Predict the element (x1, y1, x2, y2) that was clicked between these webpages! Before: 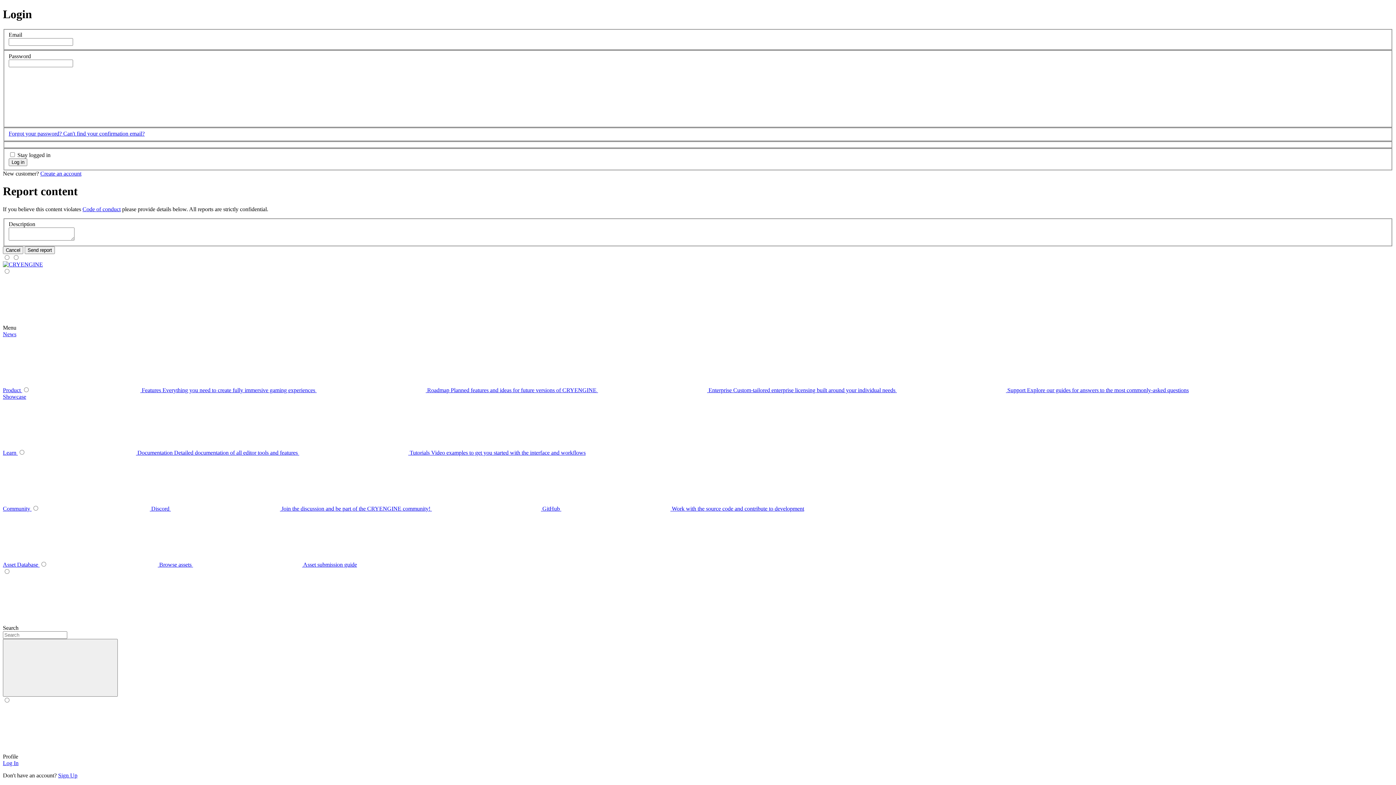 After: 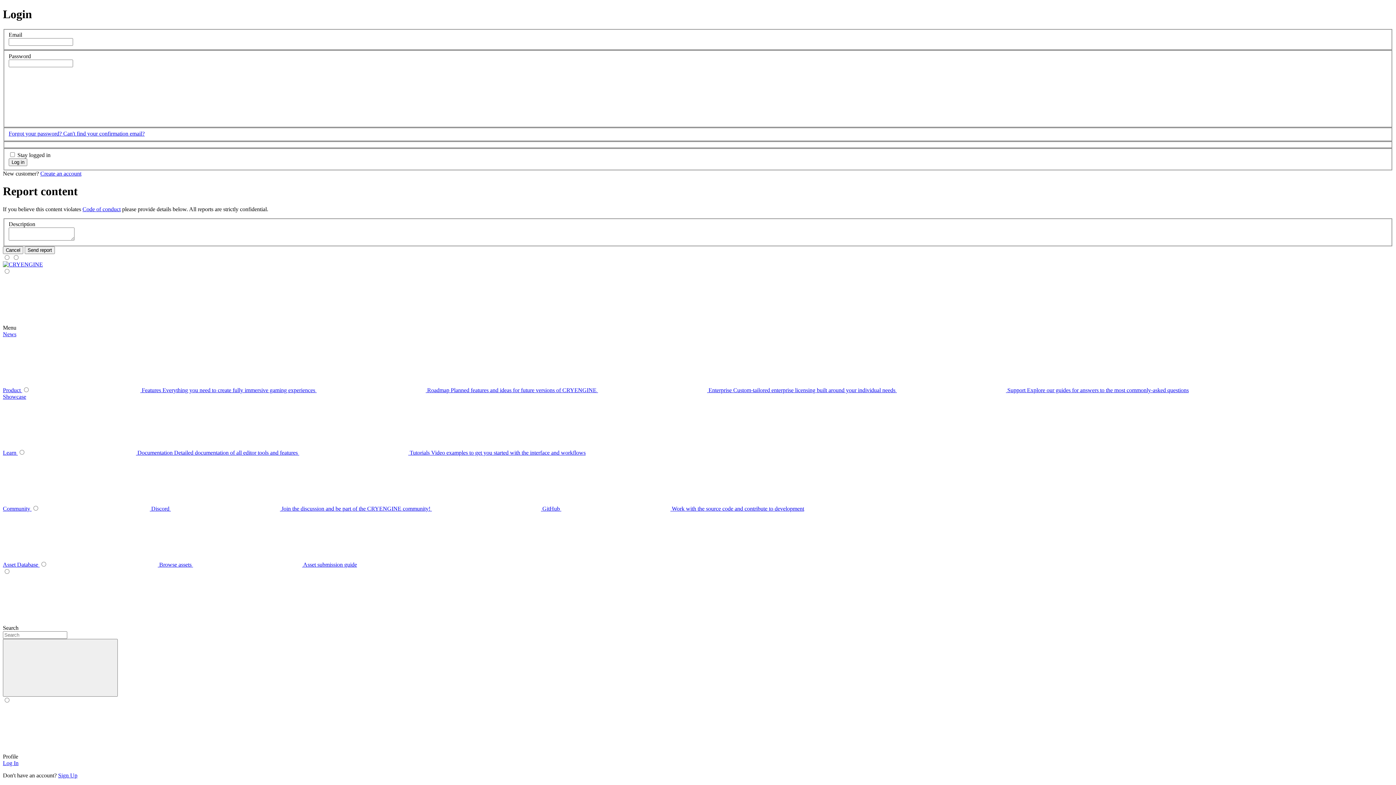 Action: label: submenu bbox: (40, 505, 432, 512)